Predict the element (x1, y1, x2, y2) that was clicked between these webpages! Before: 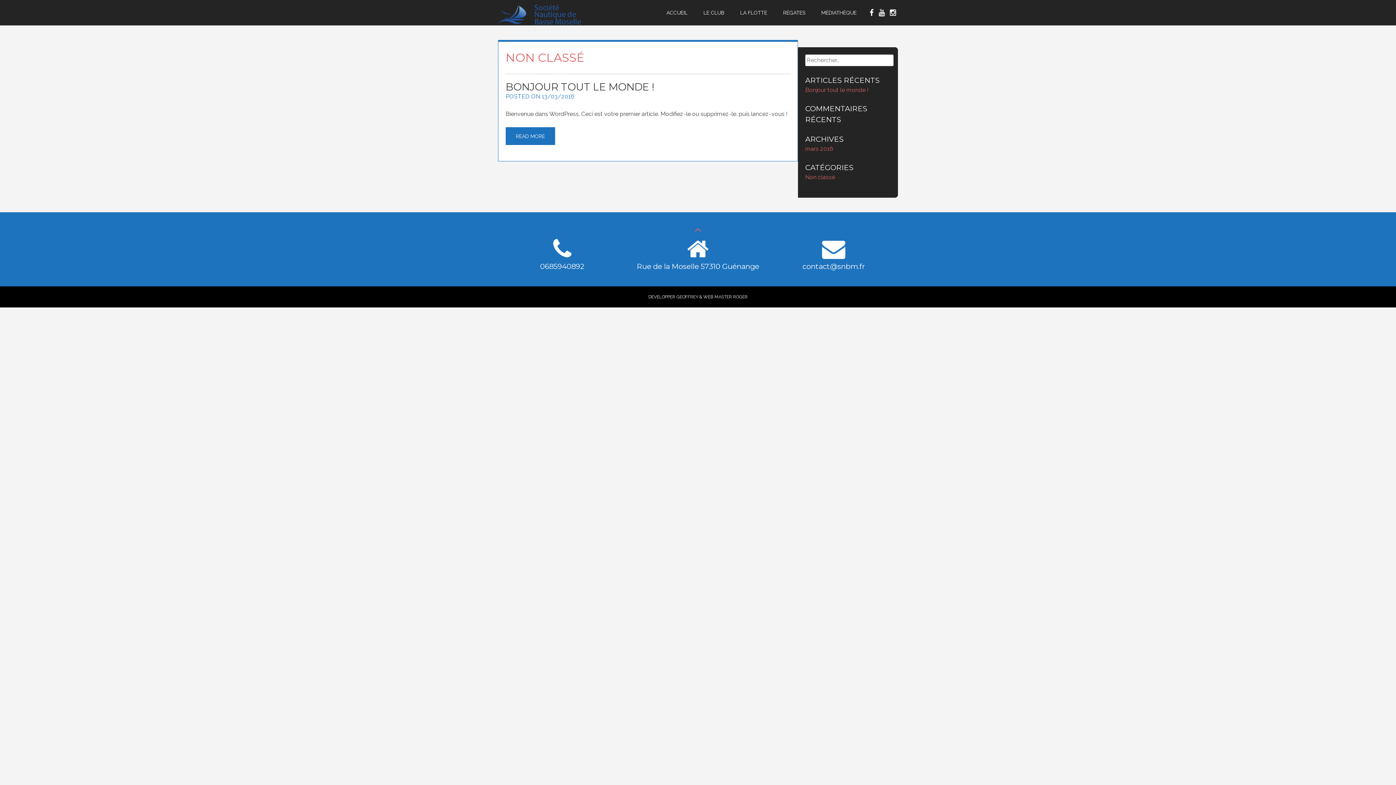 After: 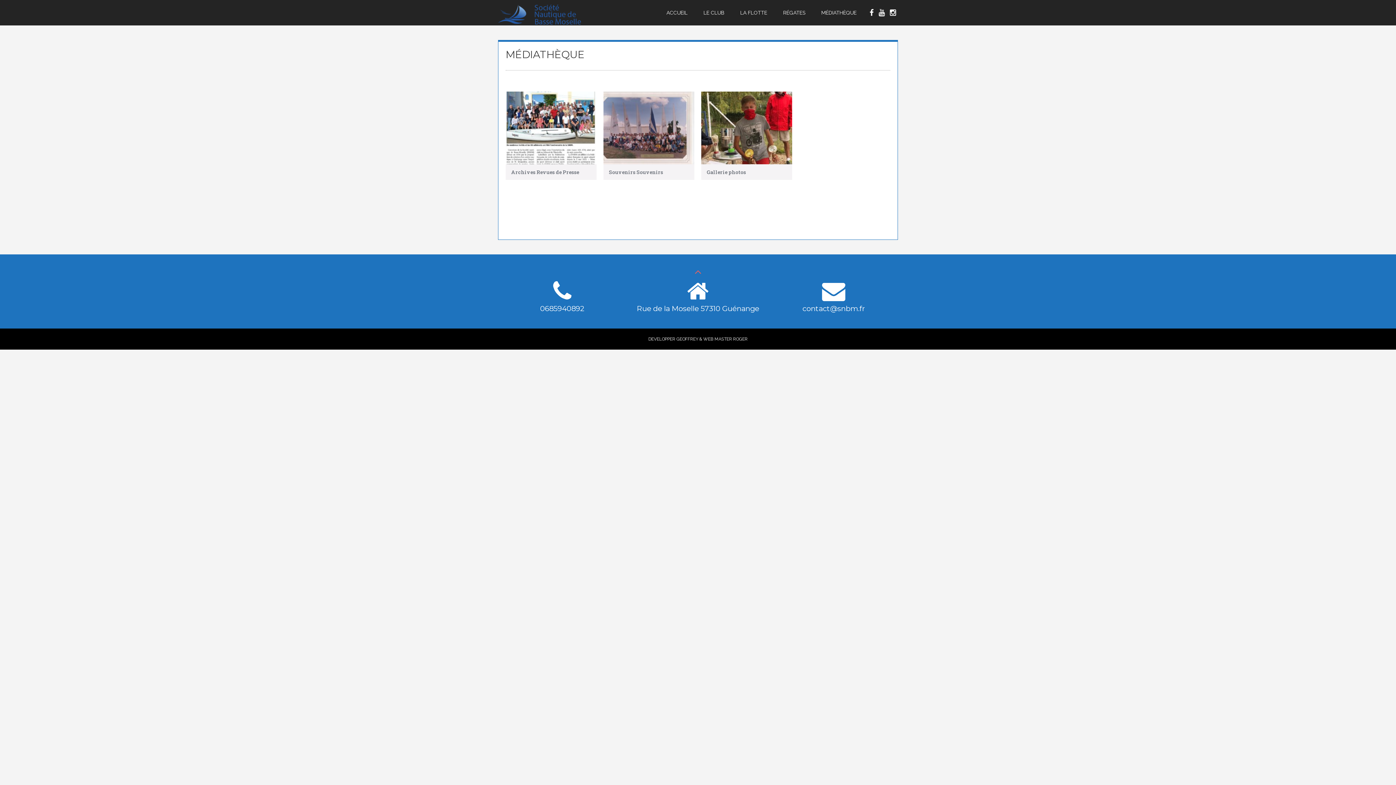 Action: bbox: (813, 0, 864, 25) label: MÉDIATHÈQUE